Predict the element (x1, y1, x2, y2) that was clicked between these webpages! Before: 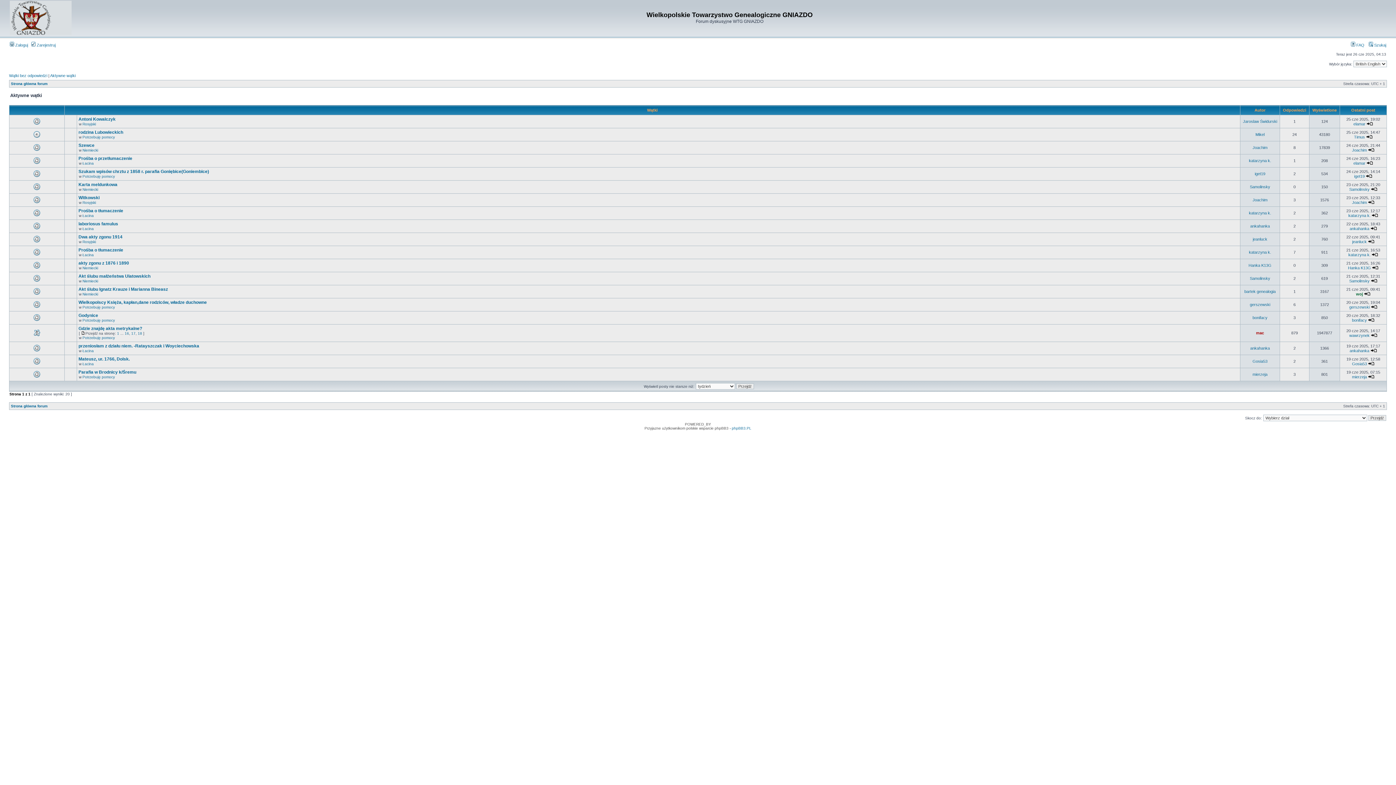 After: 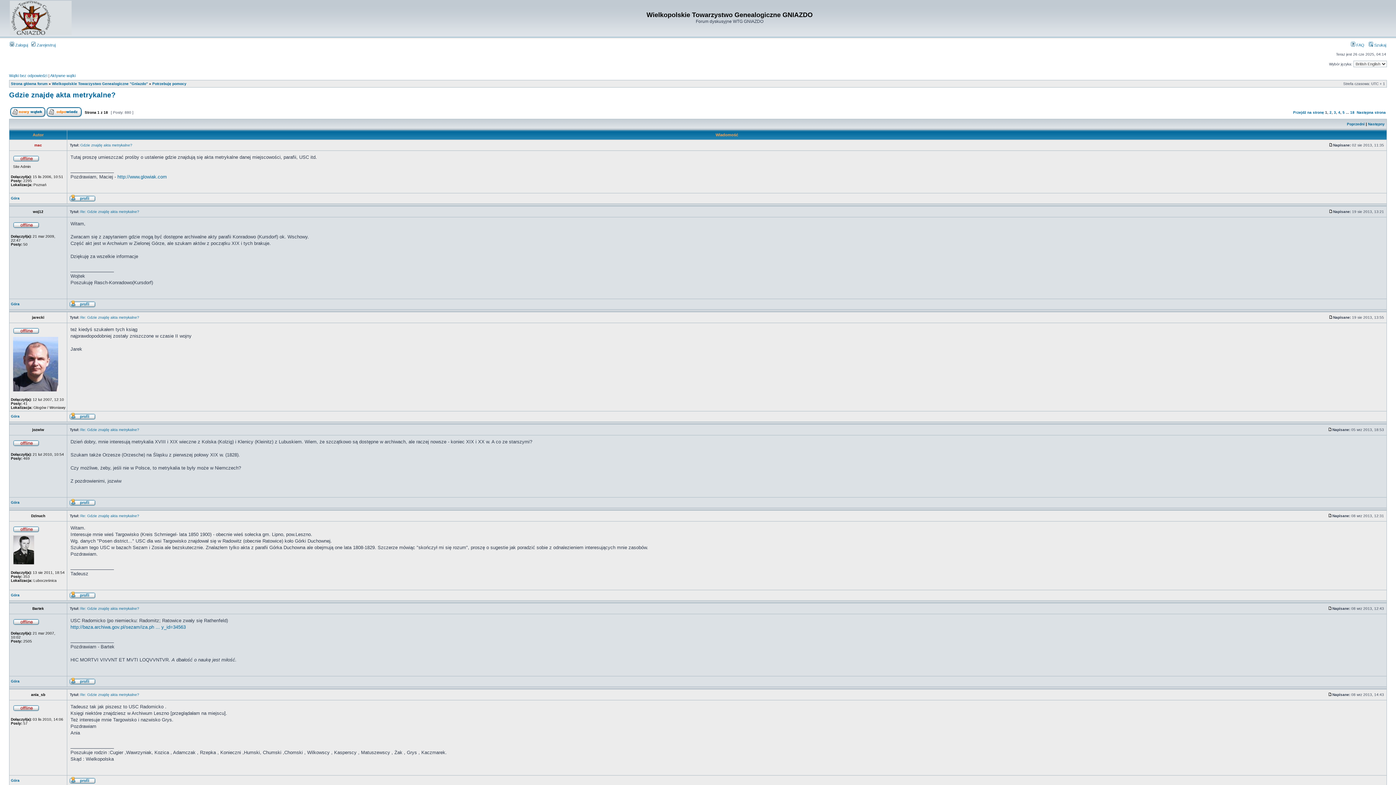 Action: bbox: (78, 326, 142, 331) label: Gdzie znajdę akta metrykalne?